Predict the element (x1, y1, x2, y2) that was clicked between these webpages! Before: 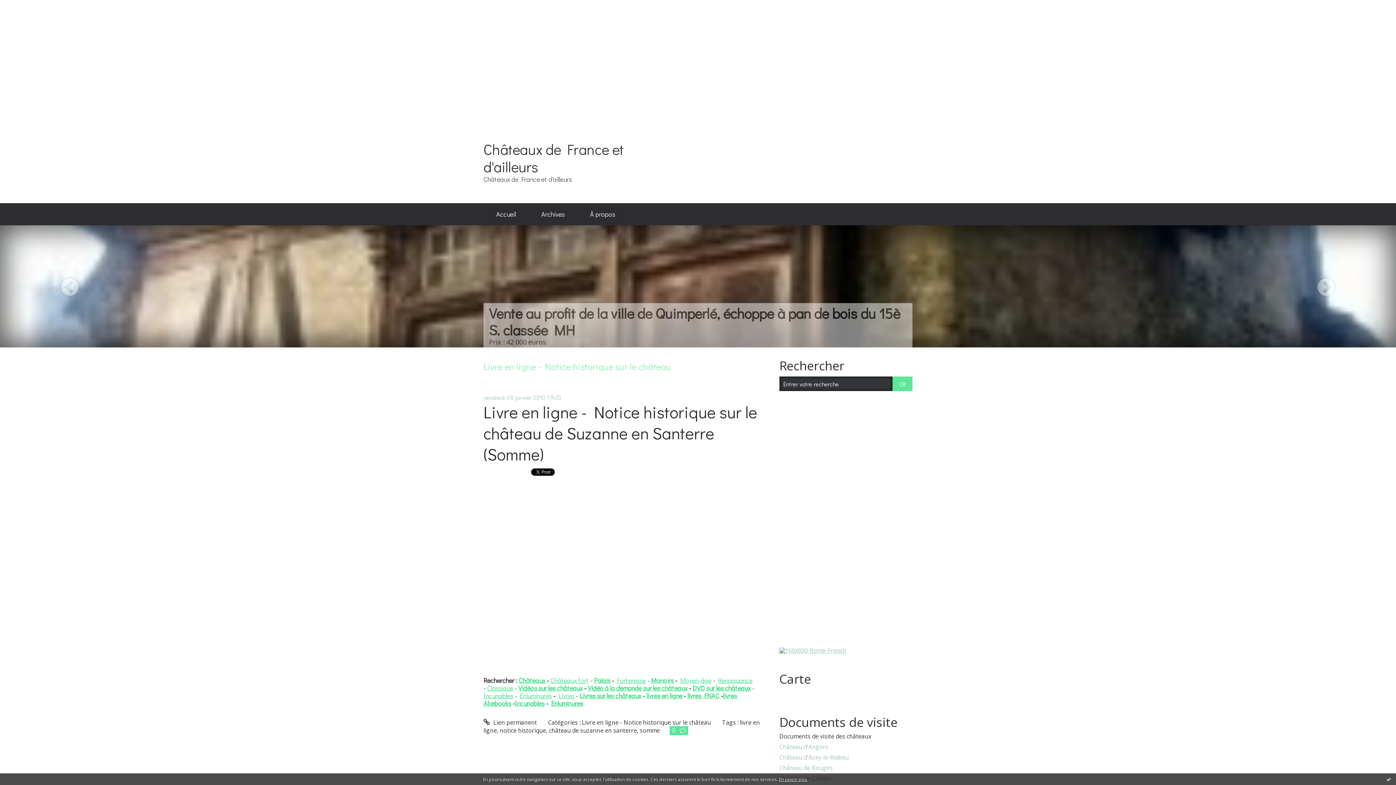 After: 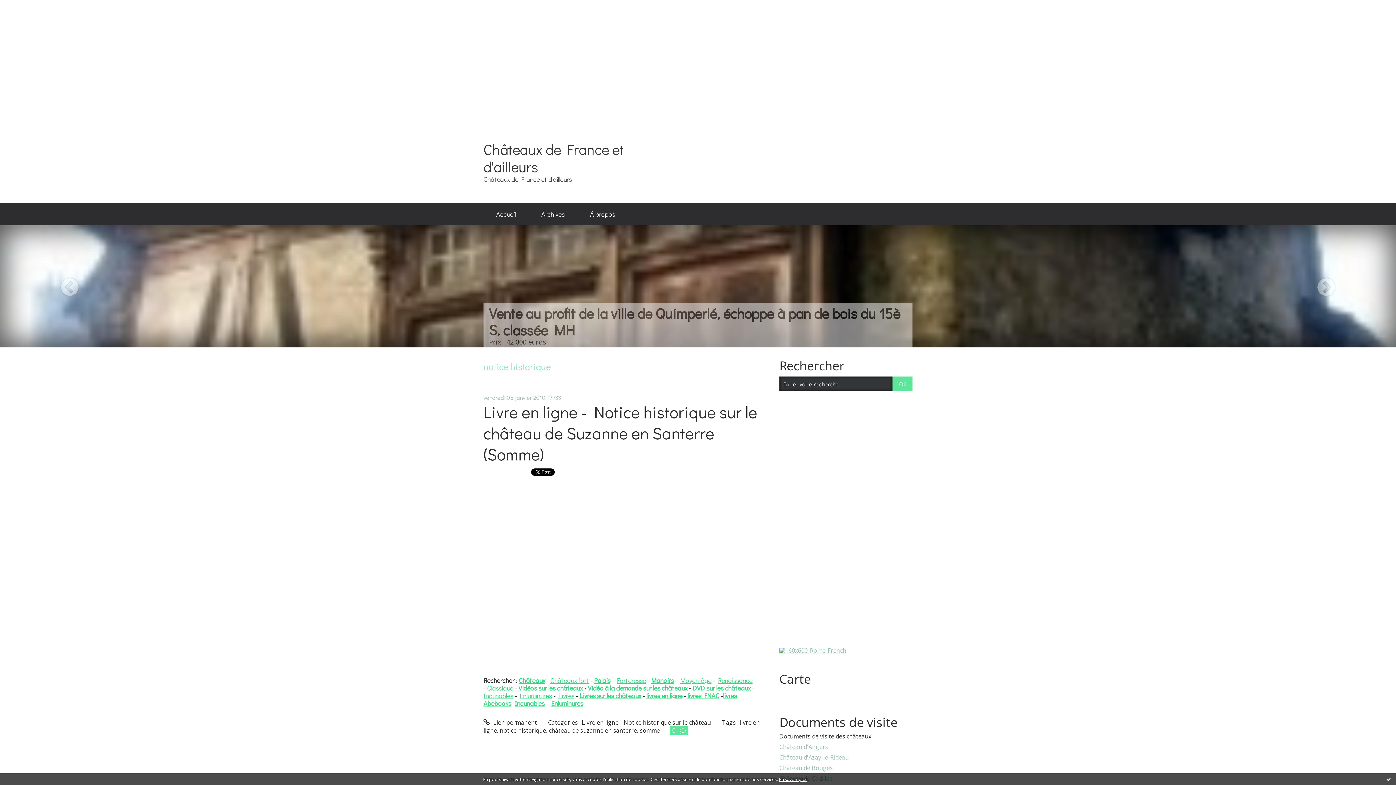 Action: label: notice historique bbox: (500, 726, 546, 734)